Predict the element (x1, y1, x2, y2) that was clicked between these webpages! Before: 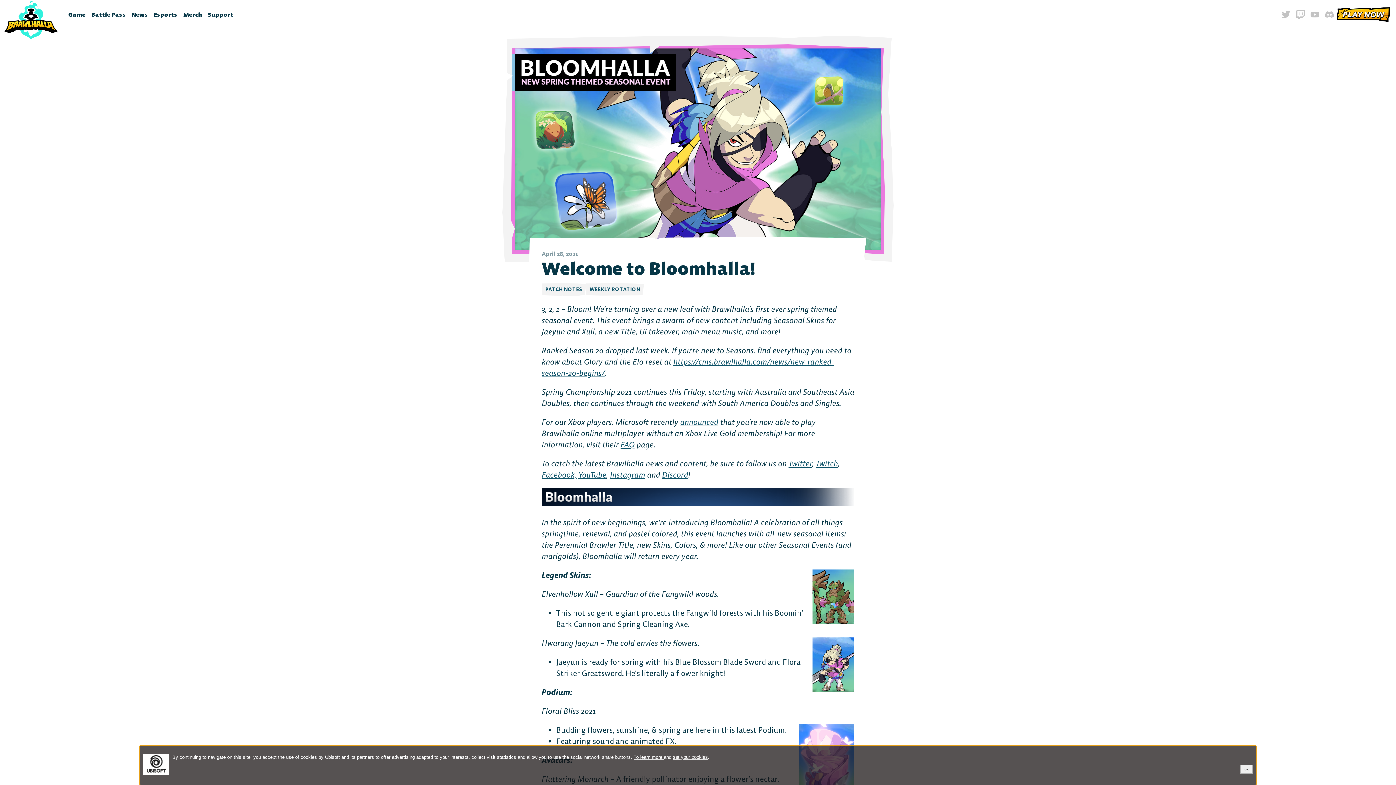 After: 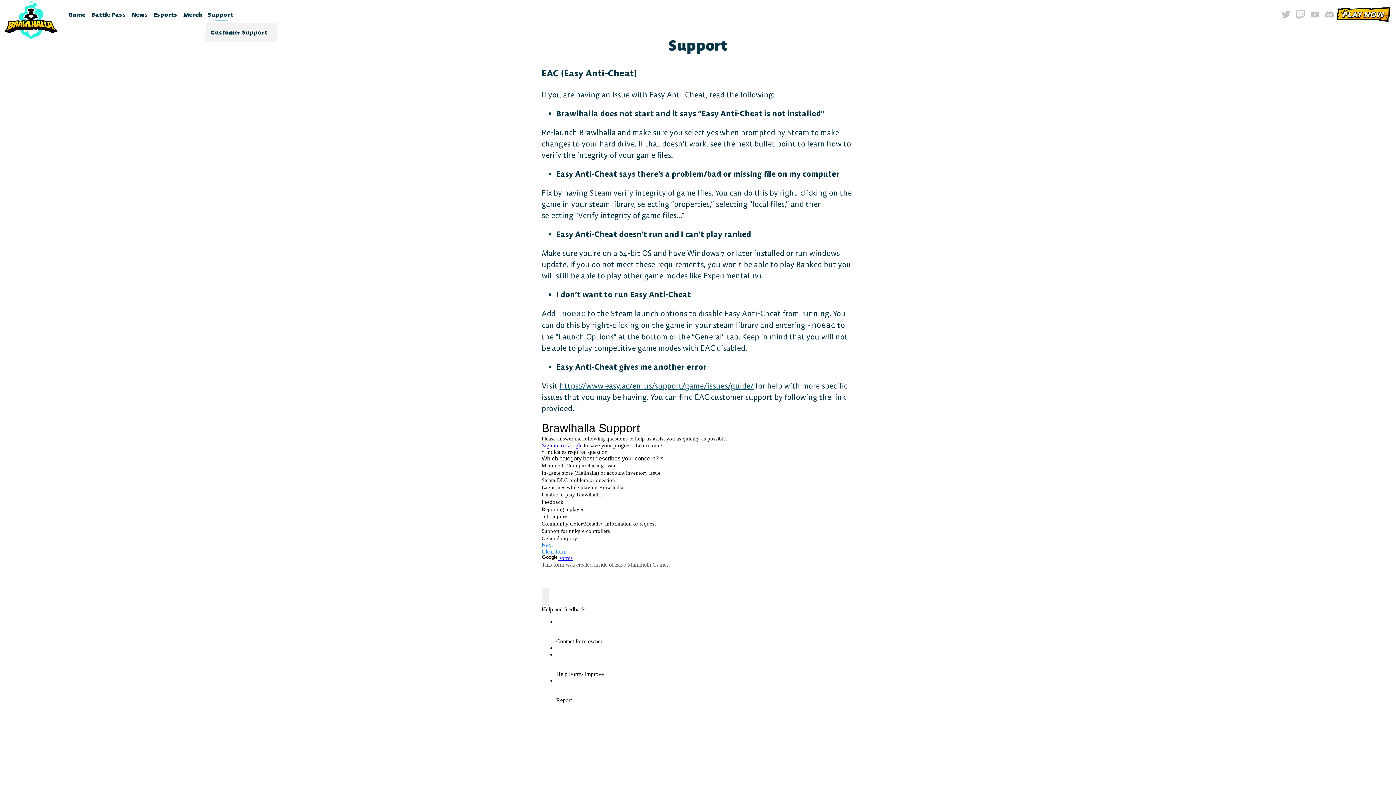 Action: bbox: (205, 7, 236, 21) label: Support